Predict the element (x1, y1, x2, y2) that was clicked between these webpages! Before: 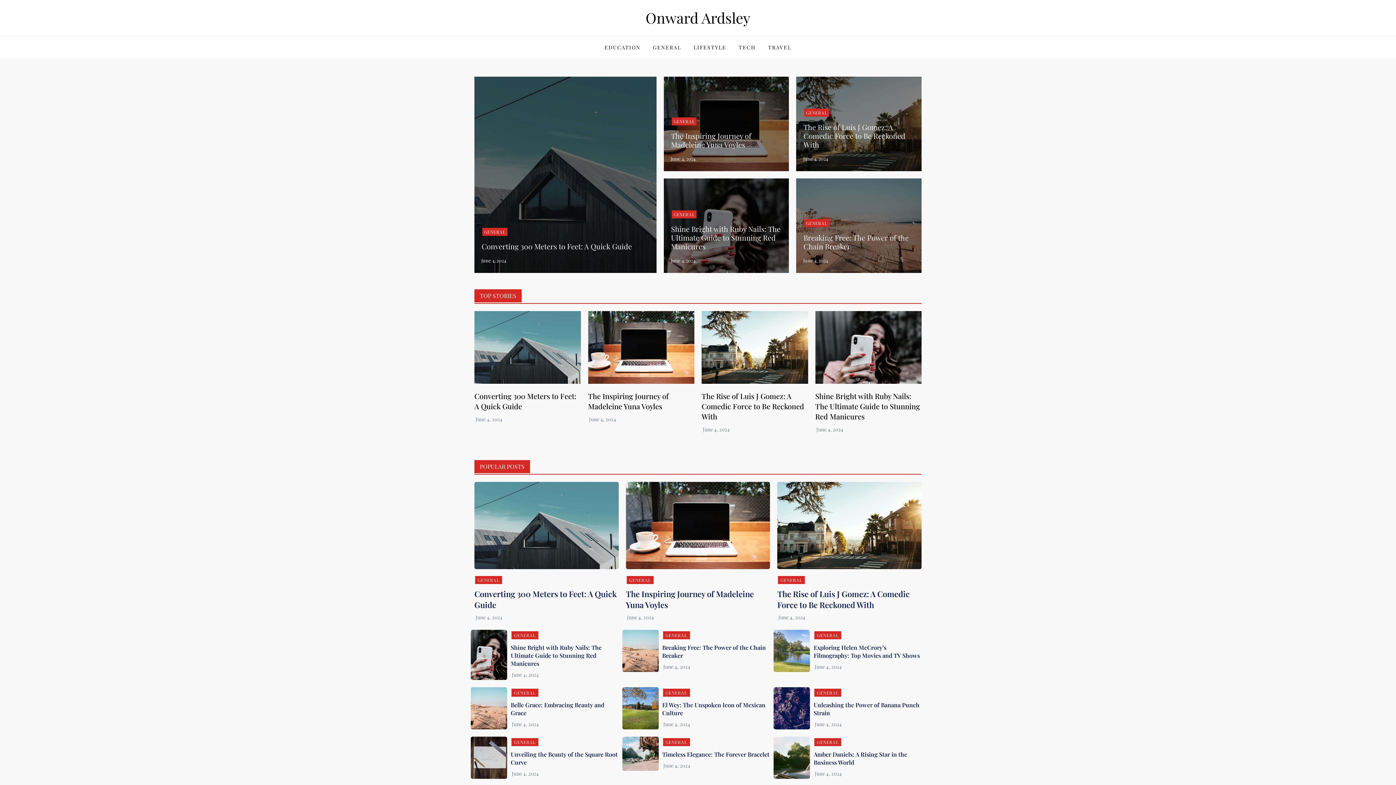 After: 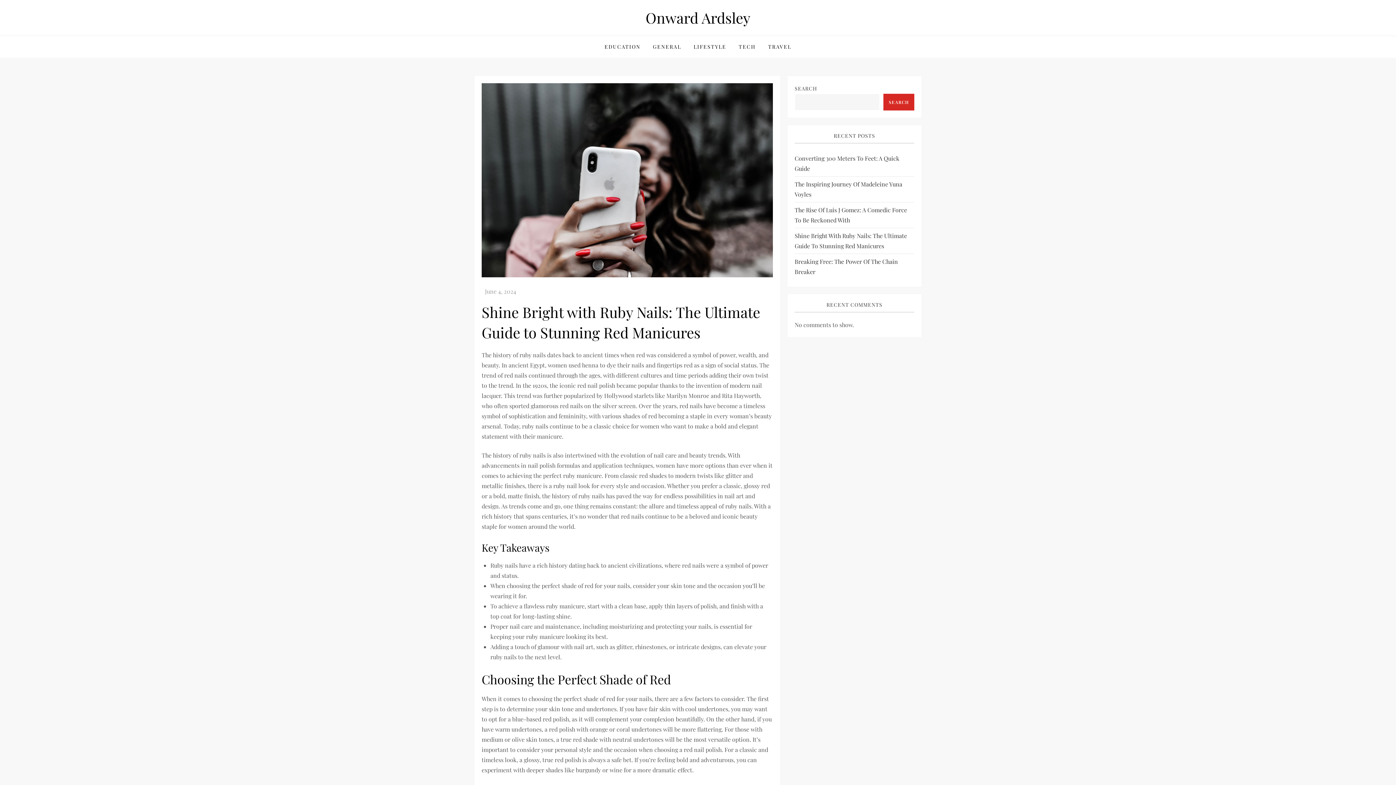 Action: label: June 4, 2024 bbox: (512, 671, 538, 678)